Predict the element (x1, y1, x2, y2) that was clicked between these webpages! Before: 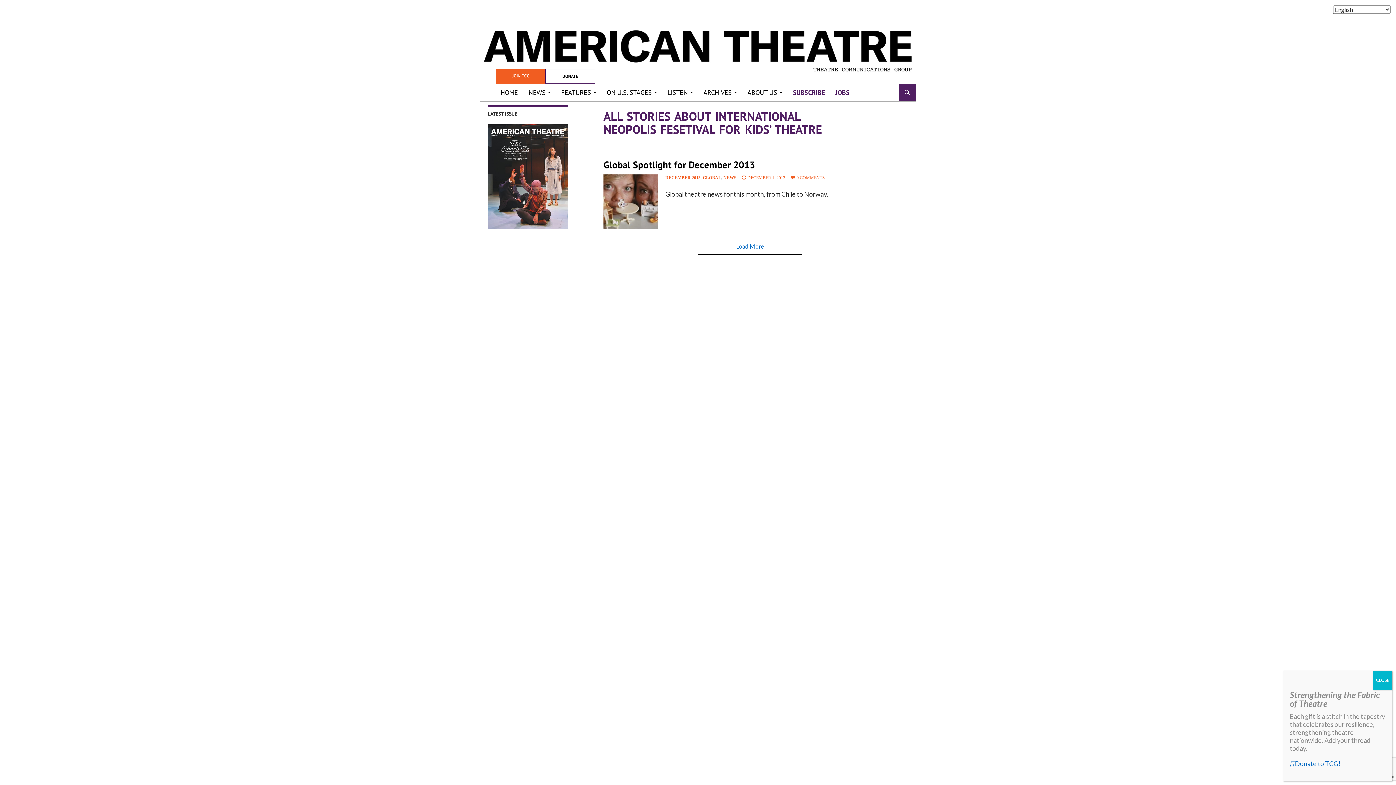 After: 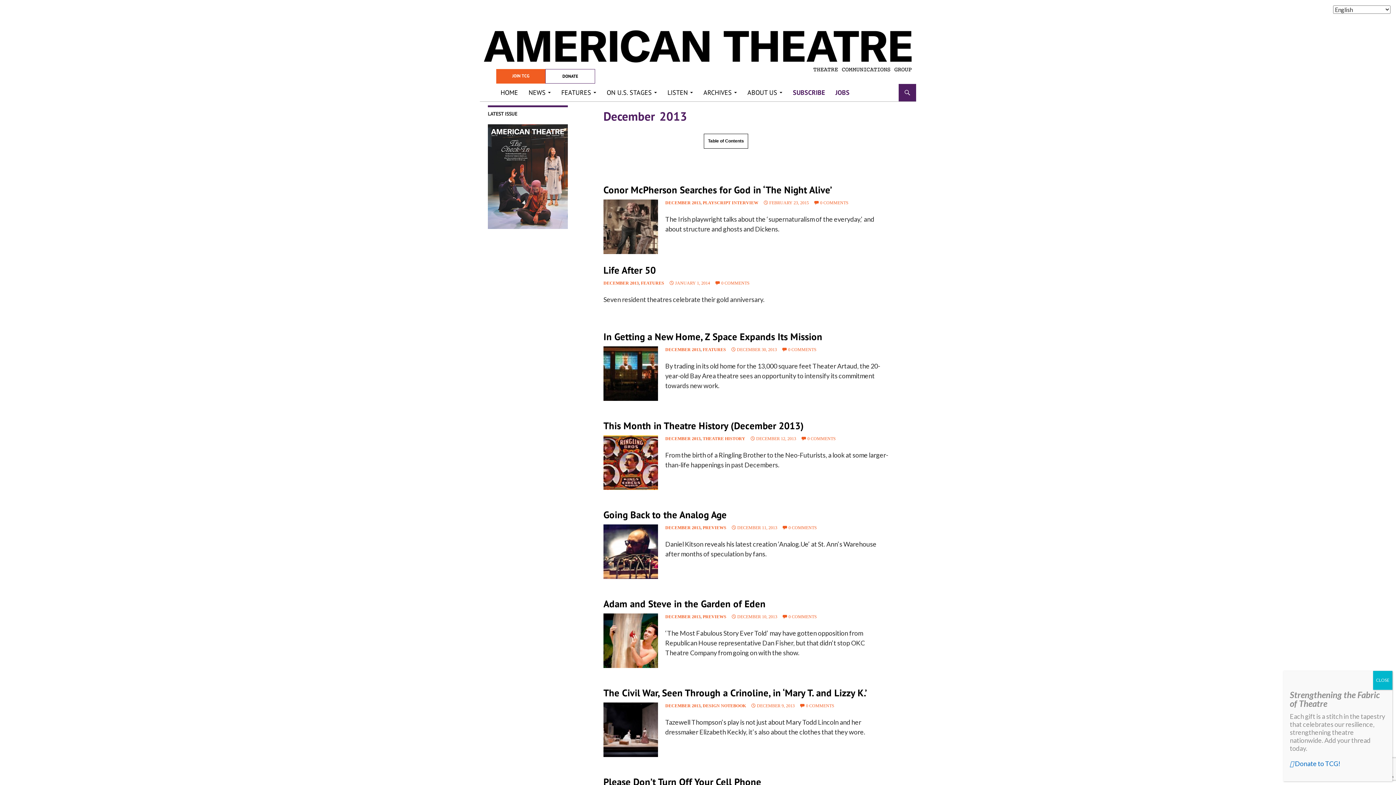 Action: bbox: (665, 175, 700, 180) label: DECEMBER 2013